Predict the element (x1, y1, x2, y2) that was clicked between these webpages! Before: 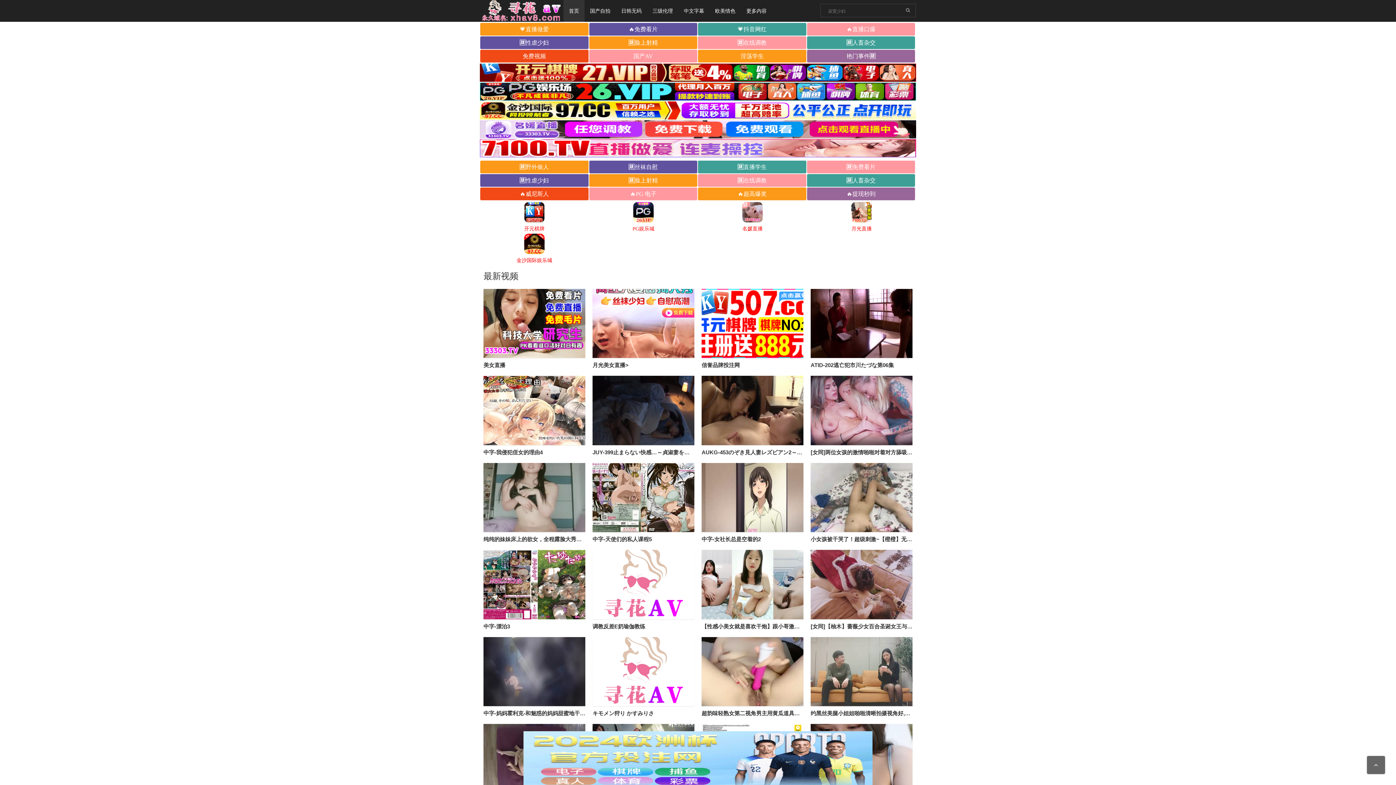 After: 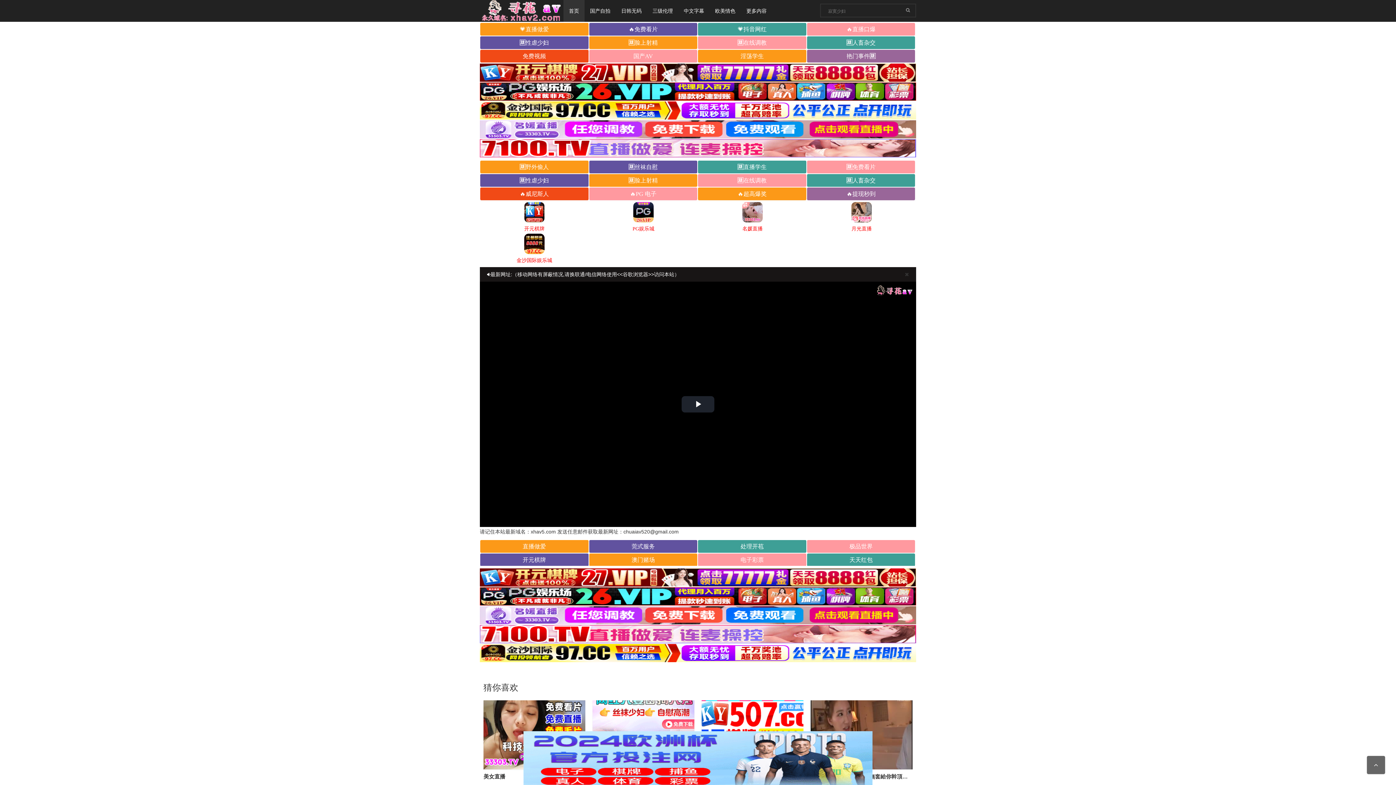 Action: bbox: (810, 376, 912, 445)